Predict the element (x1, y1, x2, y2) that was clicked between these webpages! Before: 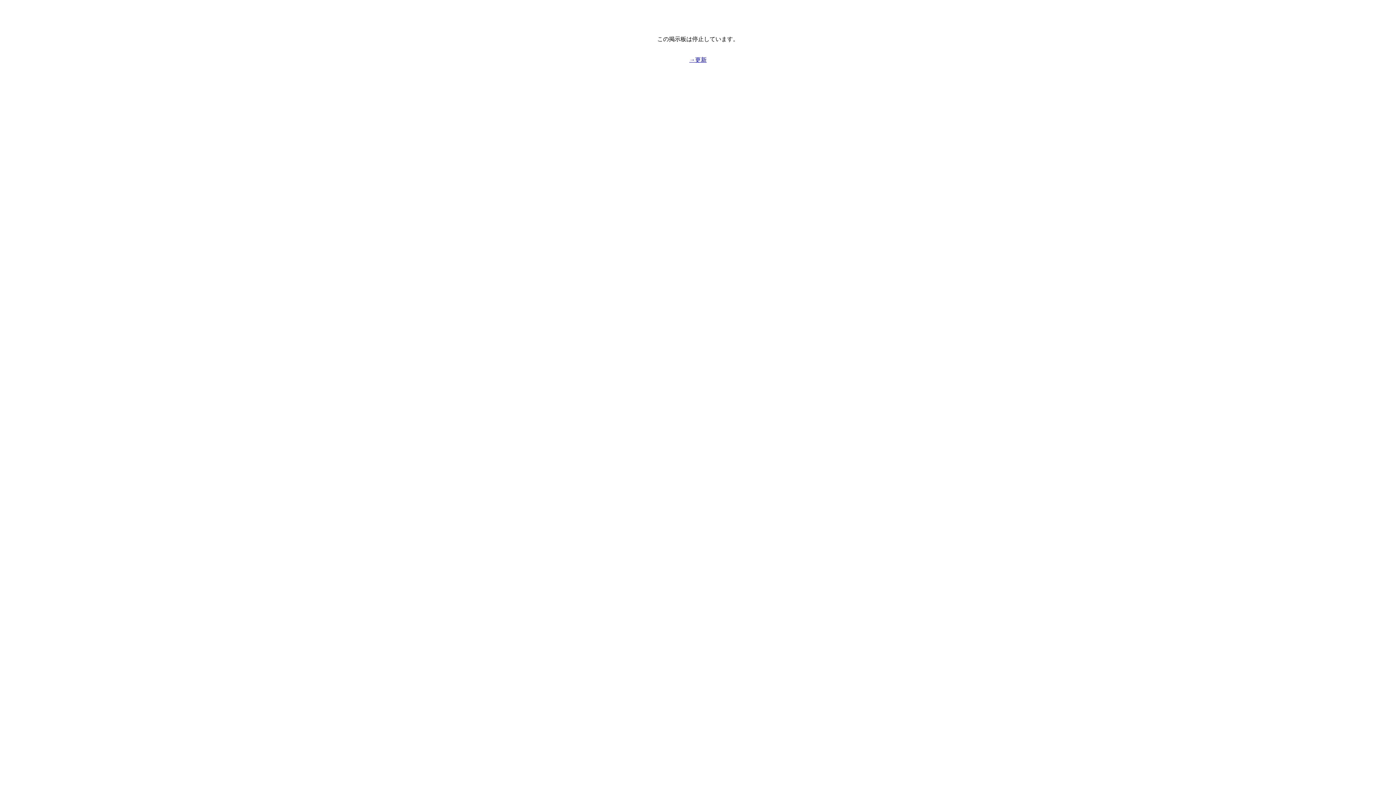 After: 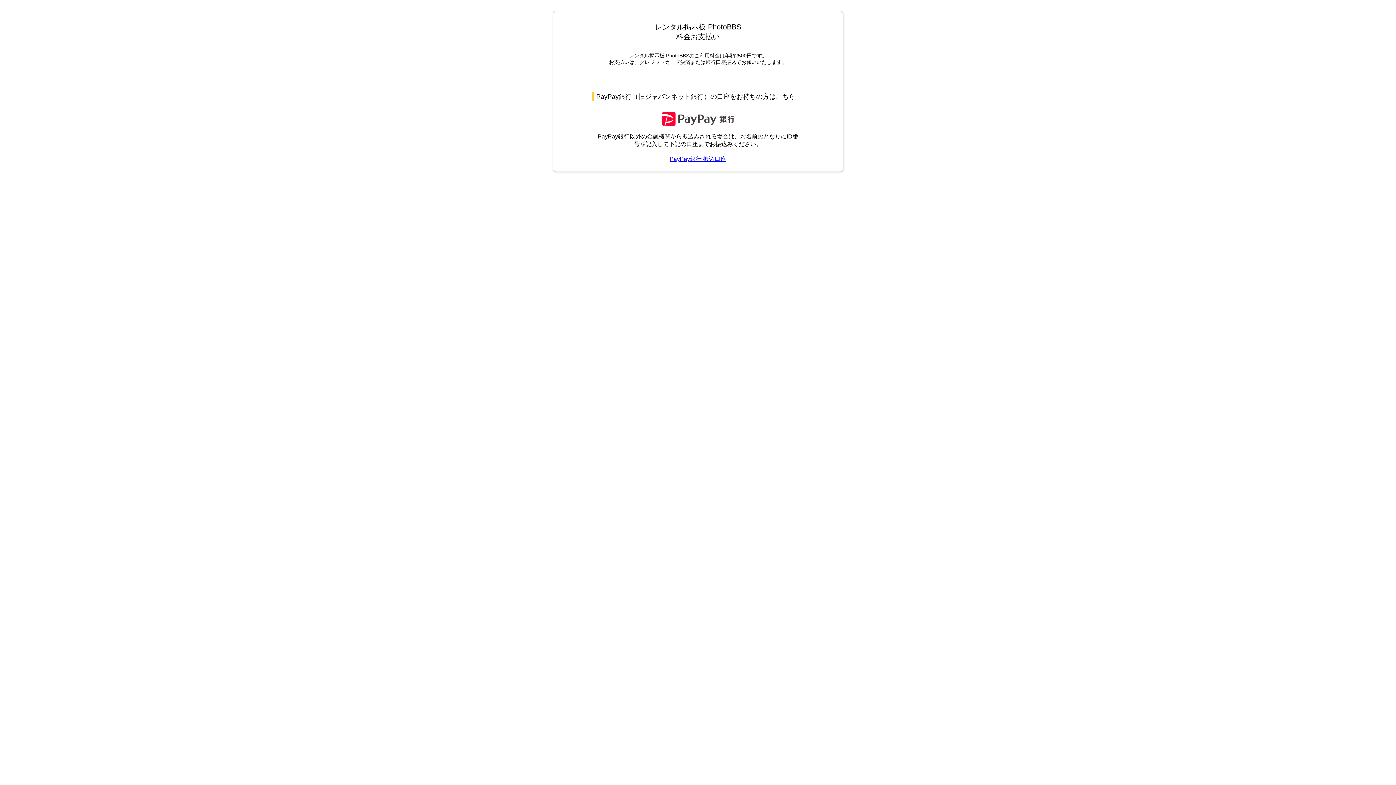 Action: bbox: (689, 56, 706, 62) label: →更新